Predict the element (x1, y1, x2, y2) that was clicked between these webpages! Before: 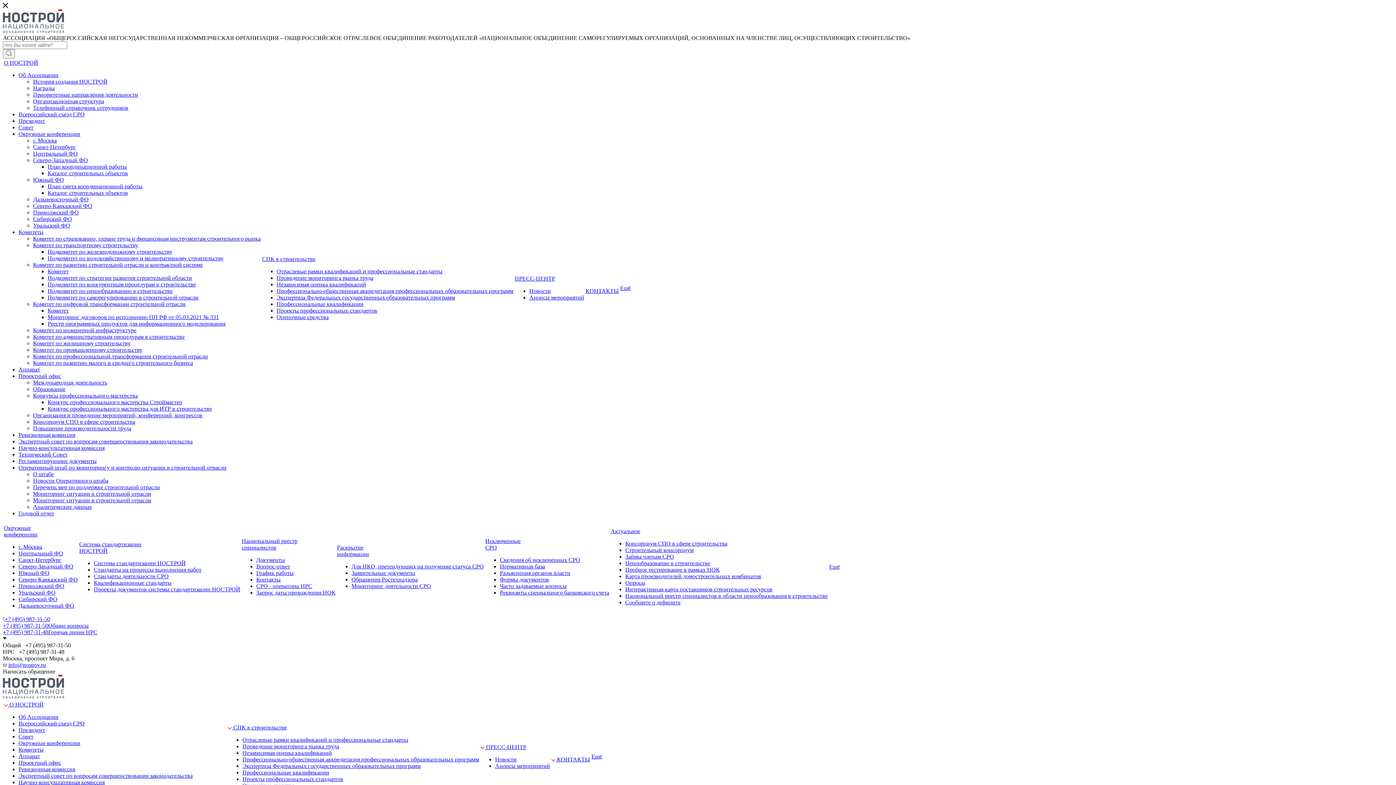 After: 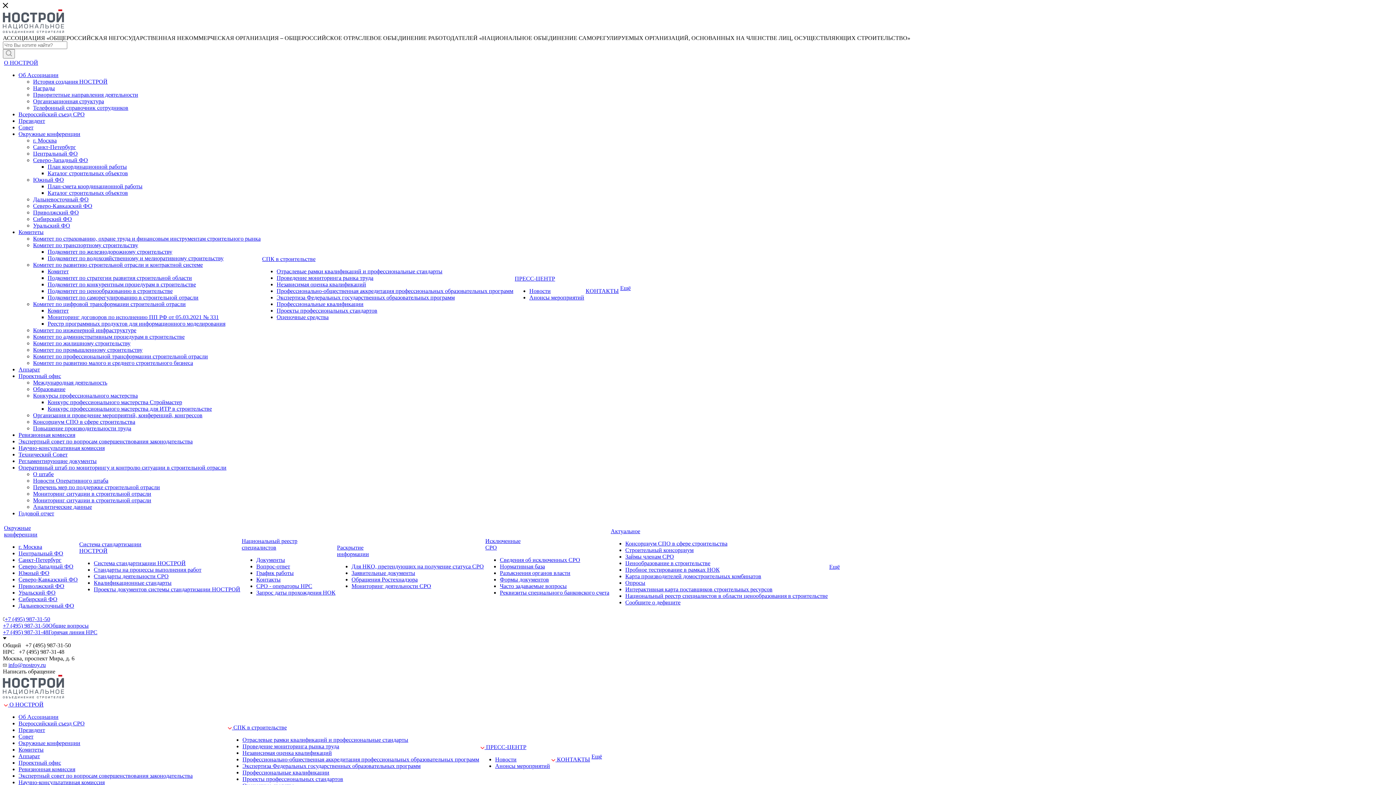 Action: bbox: (47, 170, 128, 176) label: Каталог строительных объектов